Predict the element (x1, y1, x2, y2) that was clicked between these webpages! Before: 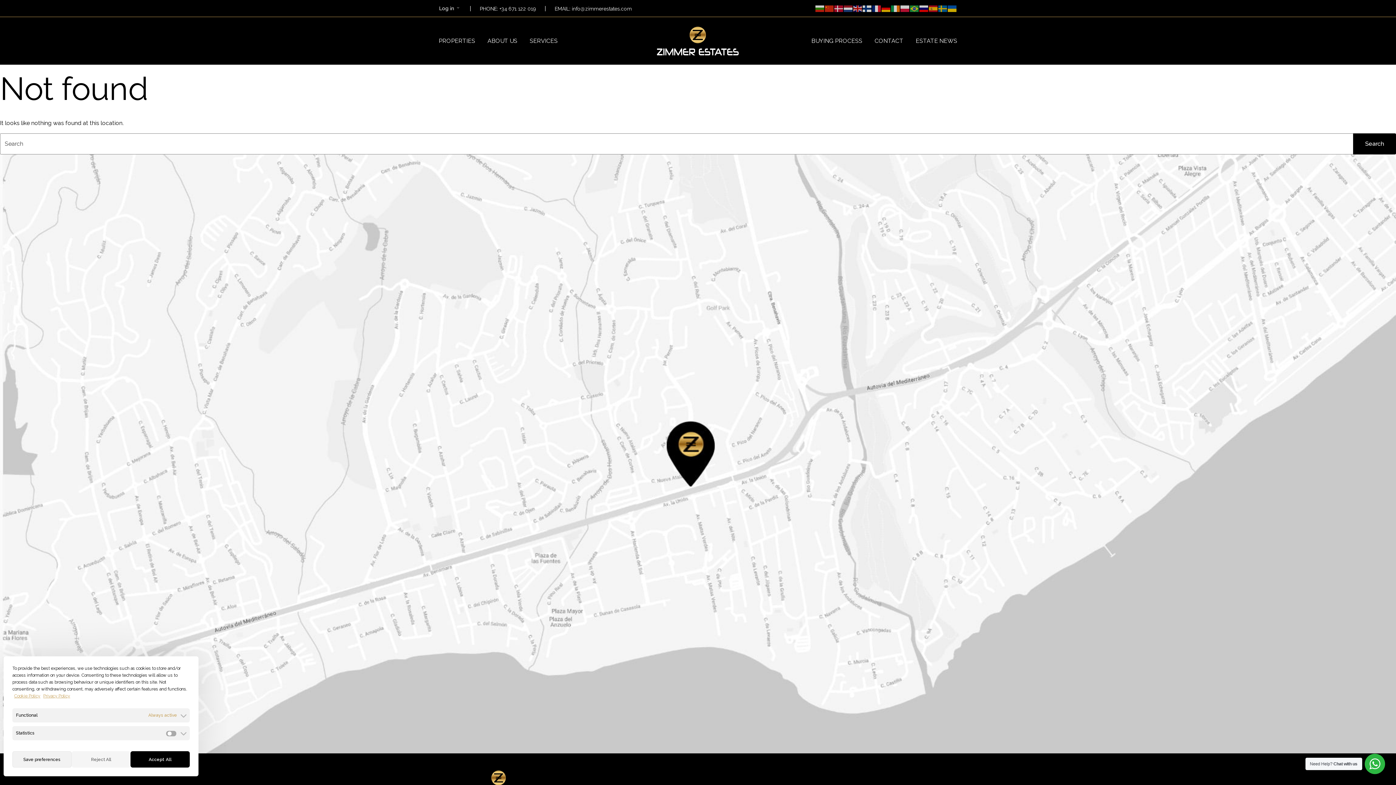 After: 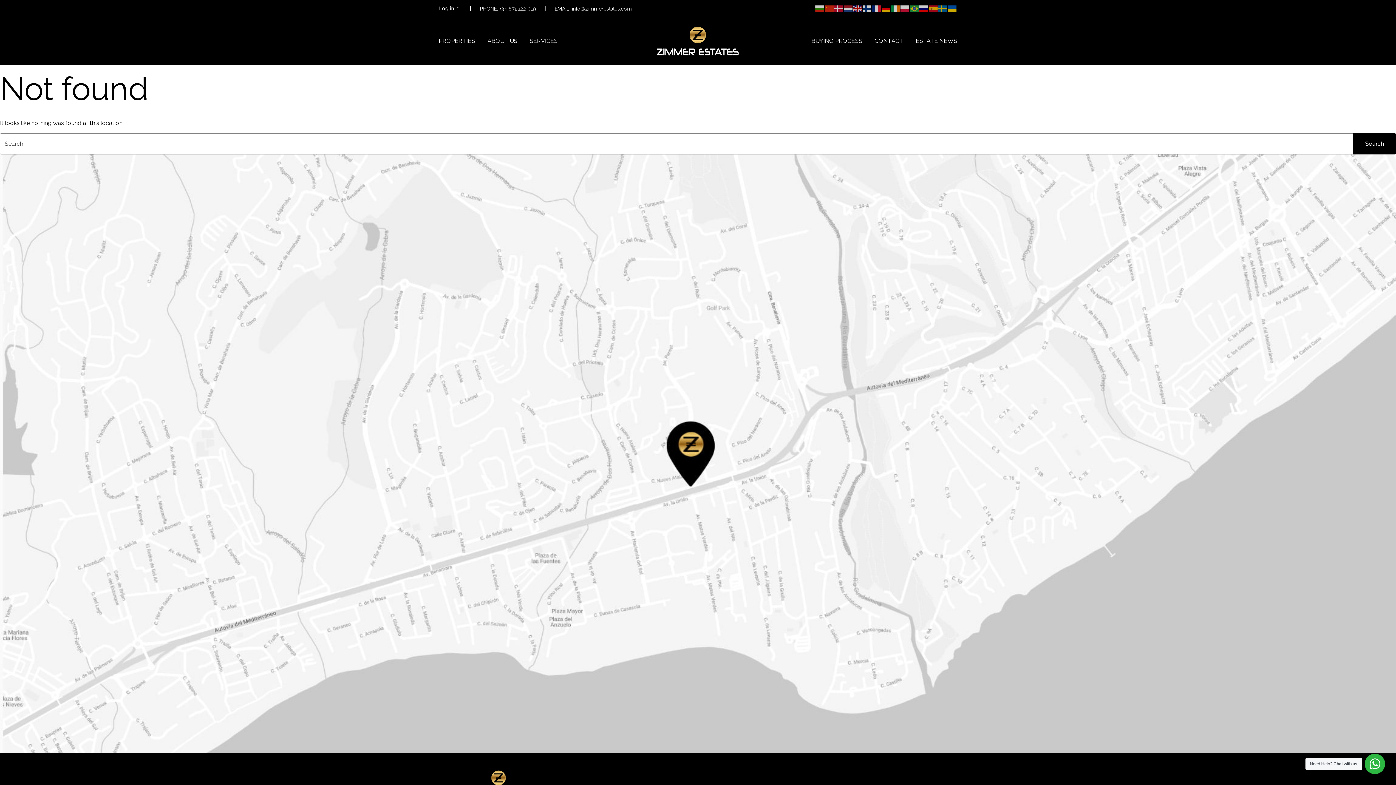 Action: bbox: (12, 751, 71, 768) label: Save preferences